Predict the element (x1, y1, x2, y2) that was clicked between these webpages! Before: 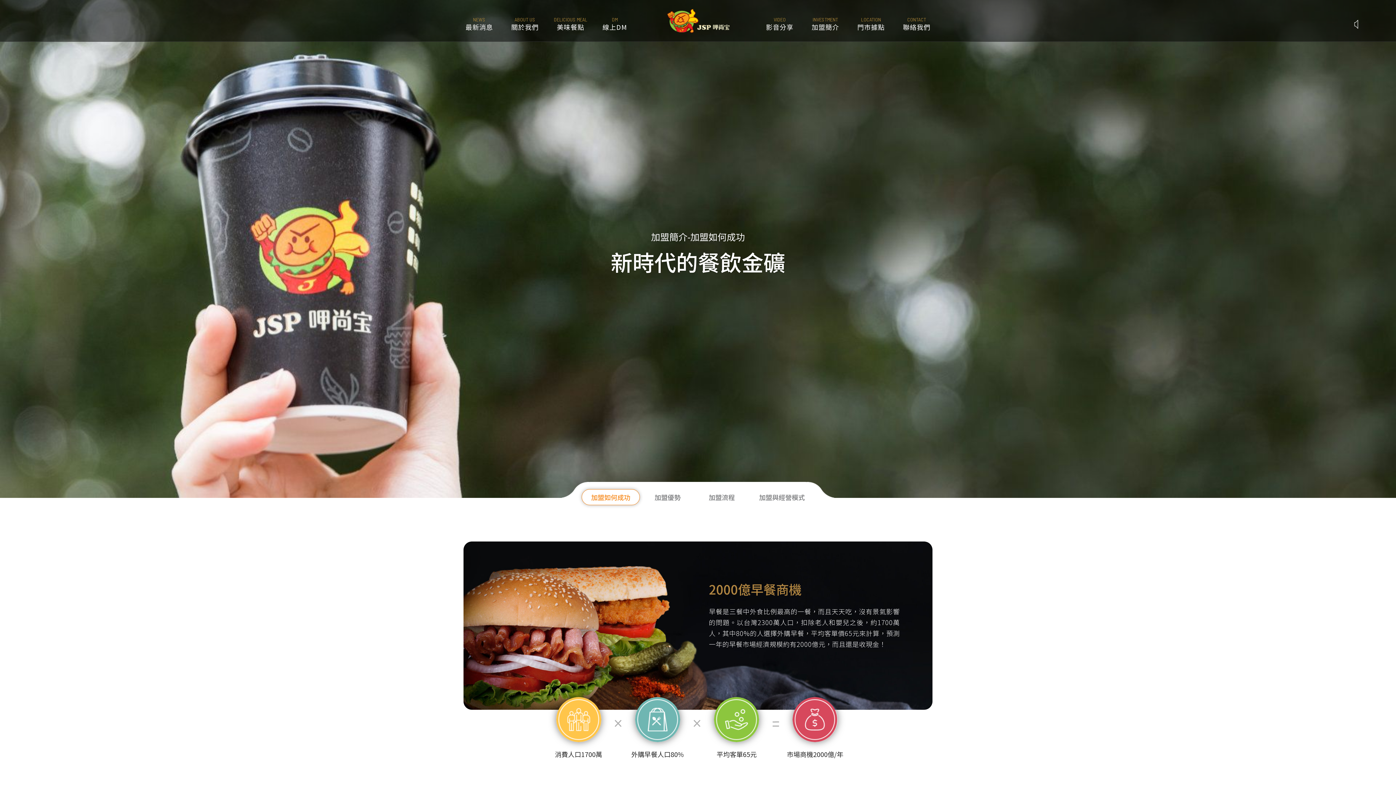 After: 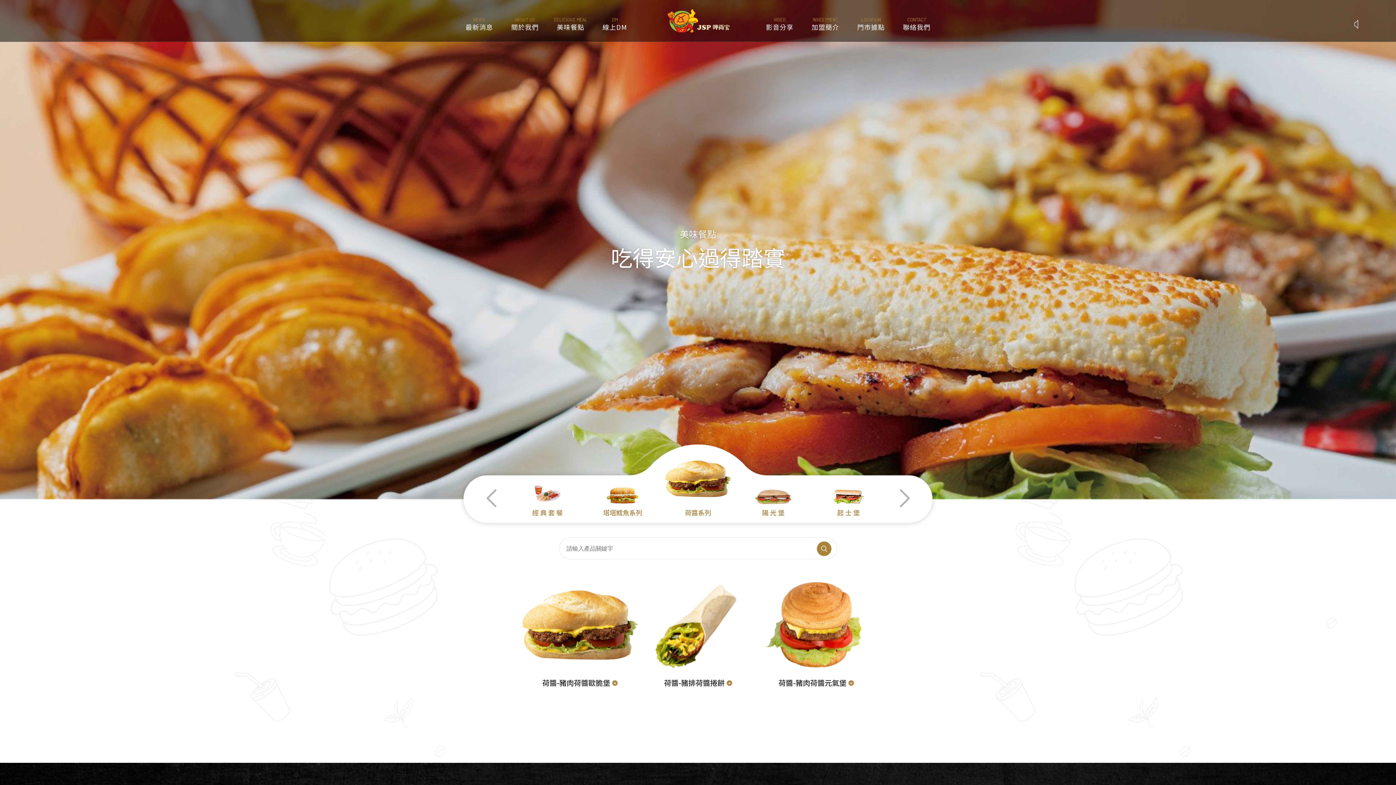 Action: label: DELICIOUS MEAL
美味餐點 bbox: (557, 16, 584, 41)